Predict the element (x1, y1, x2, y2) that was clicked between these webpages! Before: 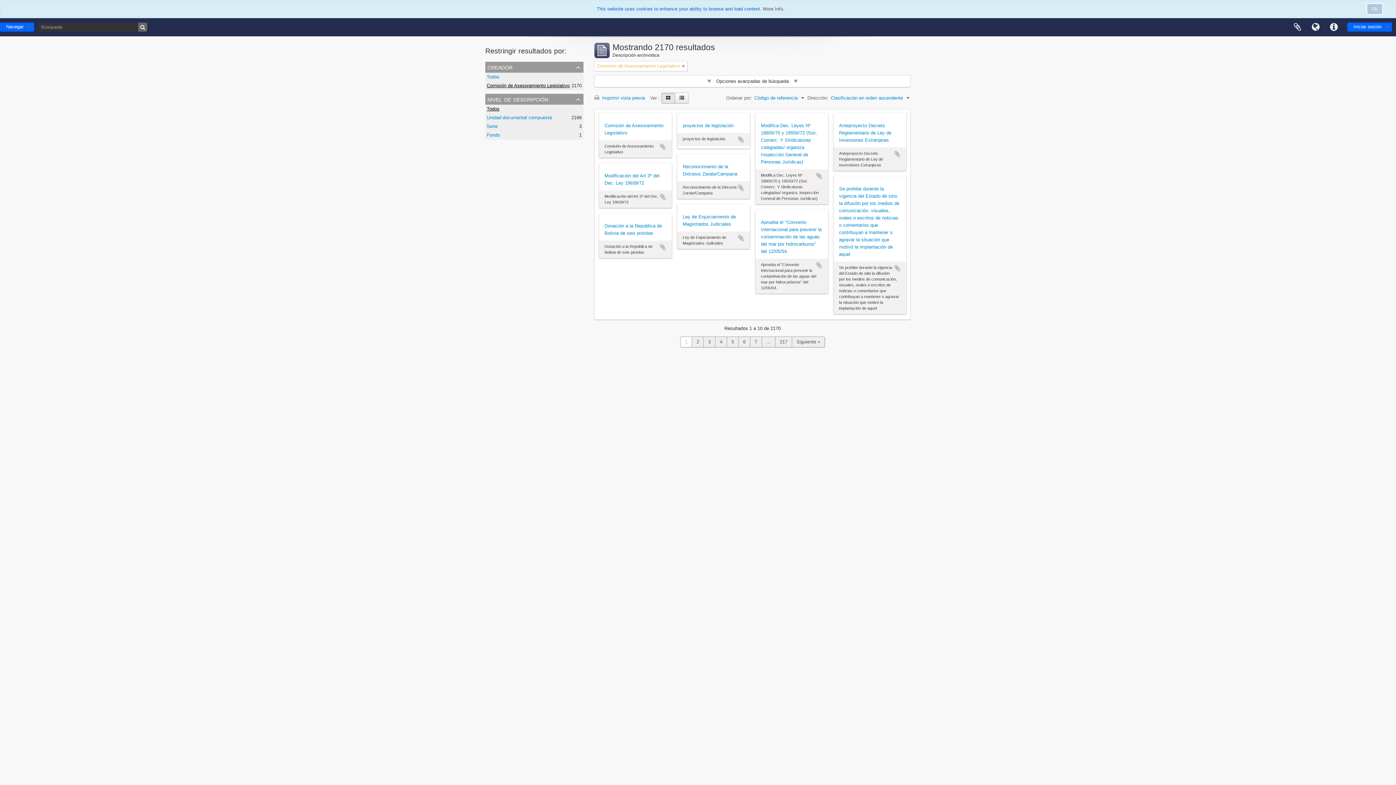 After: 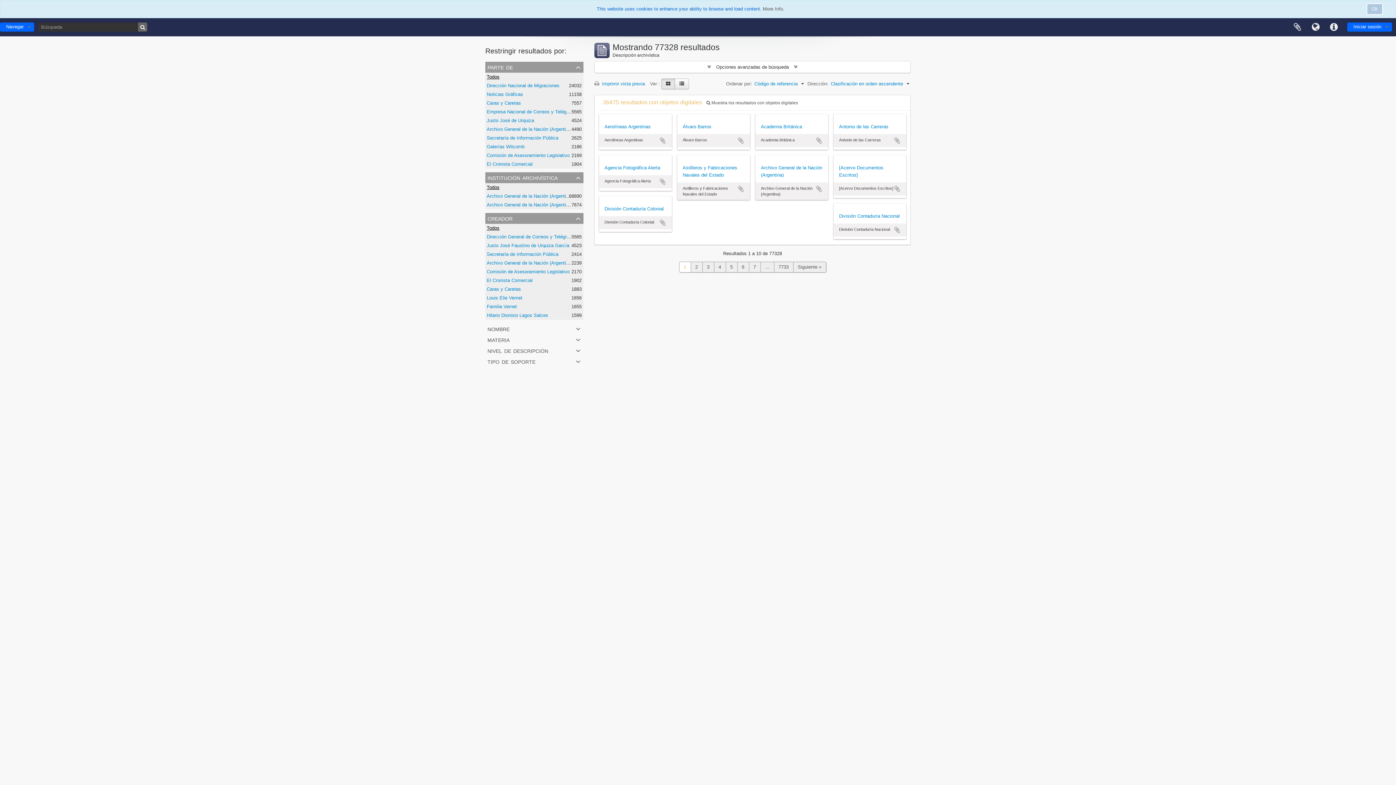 Action: bbox: (486, 74, 499, 79) label: Todos